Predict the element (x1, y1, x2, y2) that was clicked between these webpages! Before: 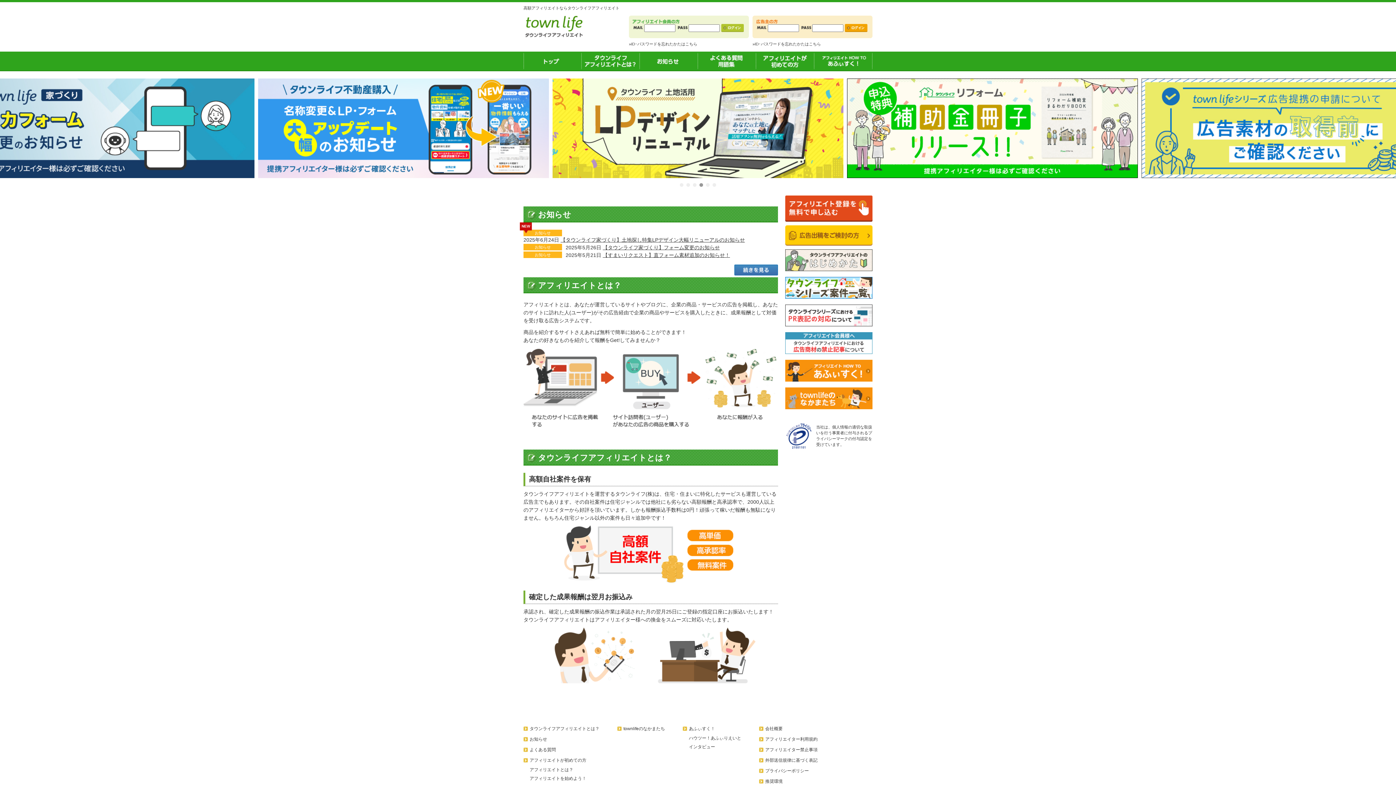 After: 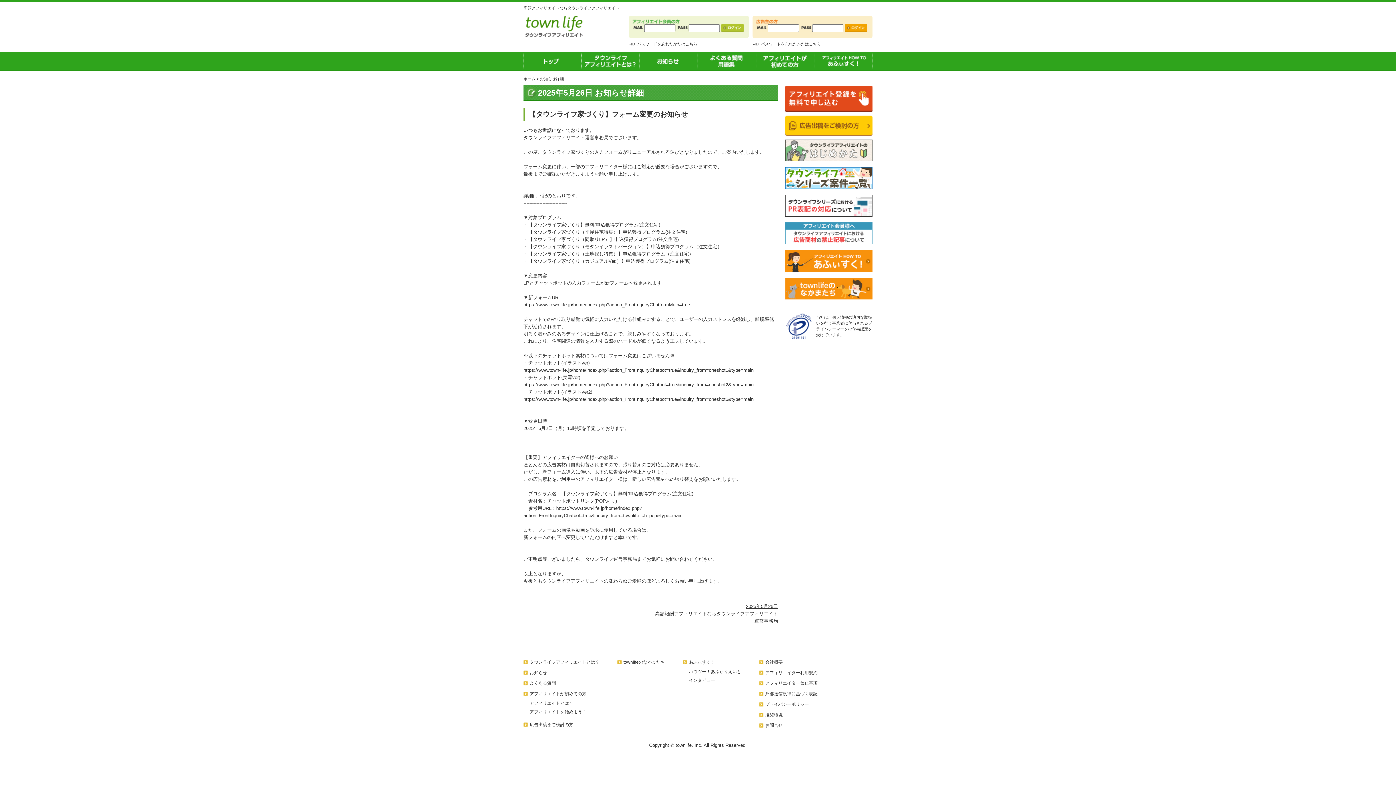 Action: bbox: (847, 78, 1138, 178)